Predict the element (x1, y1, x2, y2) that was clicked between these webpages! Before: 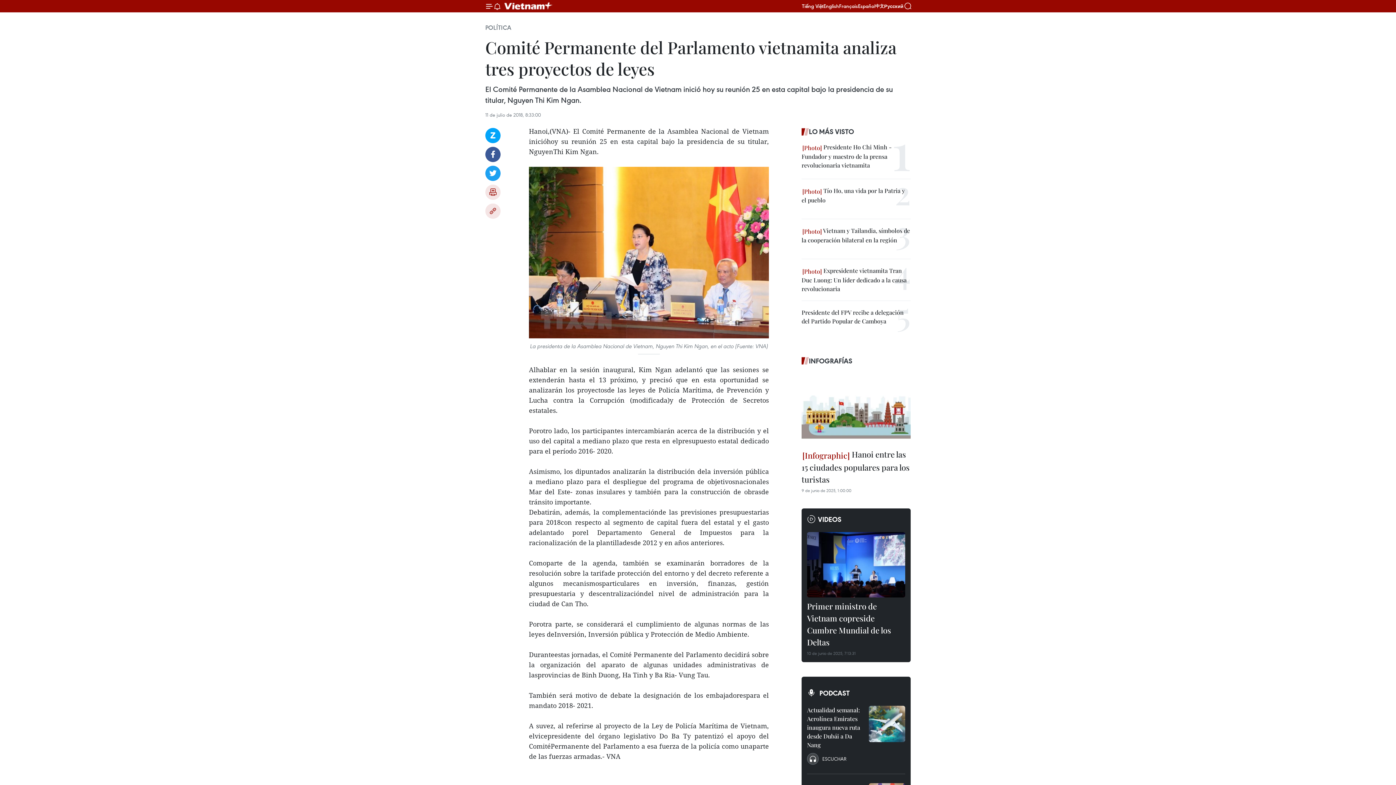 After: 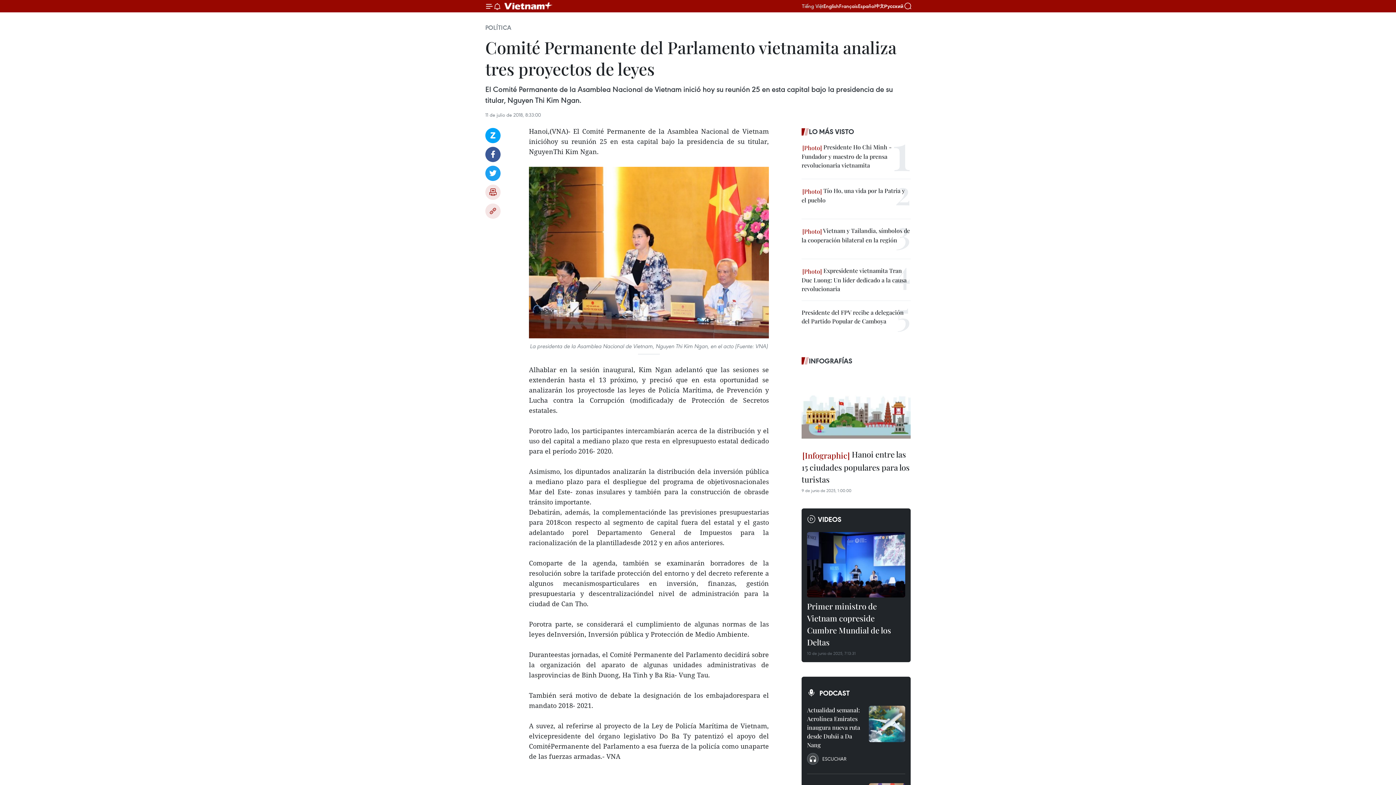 Action: label: Tiếng Việt bbox: (802, 2, 823, 9)